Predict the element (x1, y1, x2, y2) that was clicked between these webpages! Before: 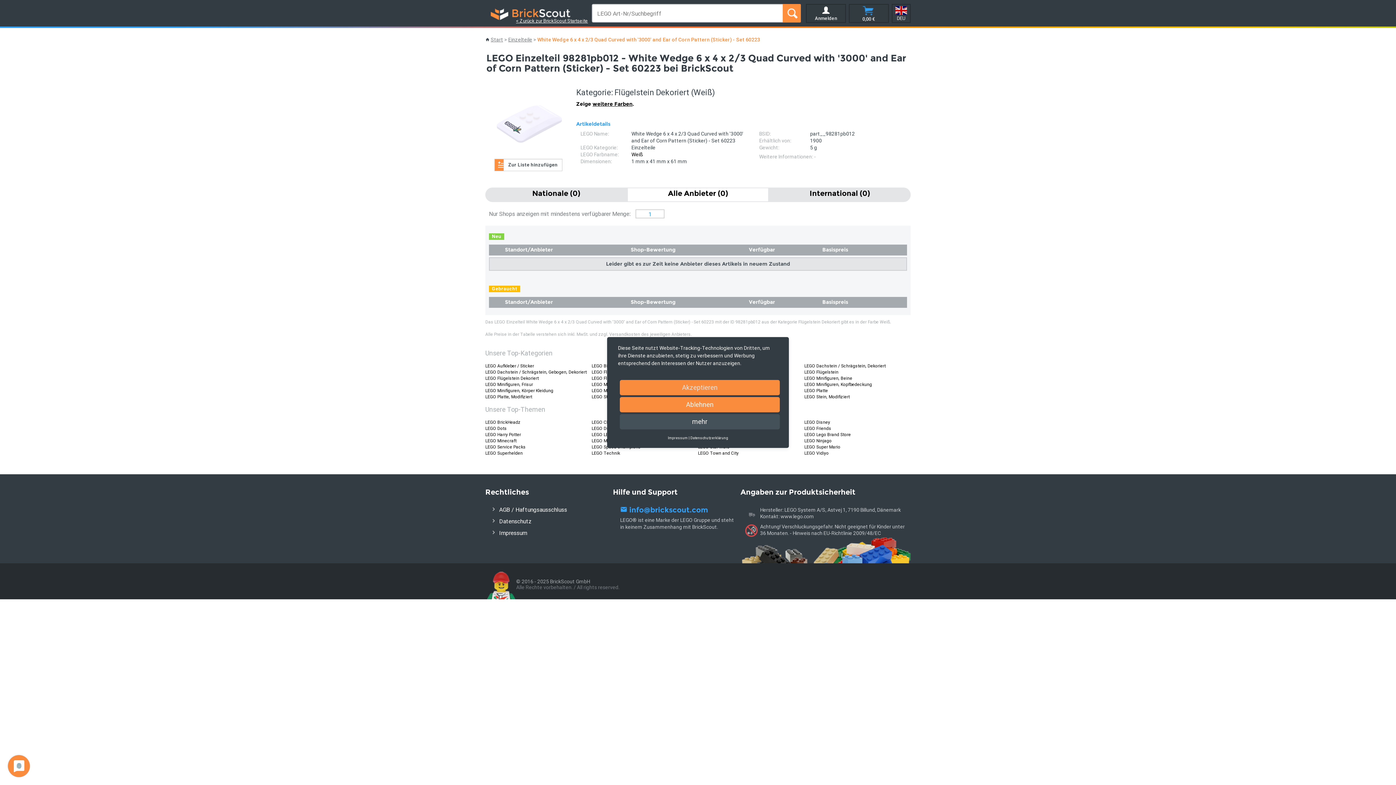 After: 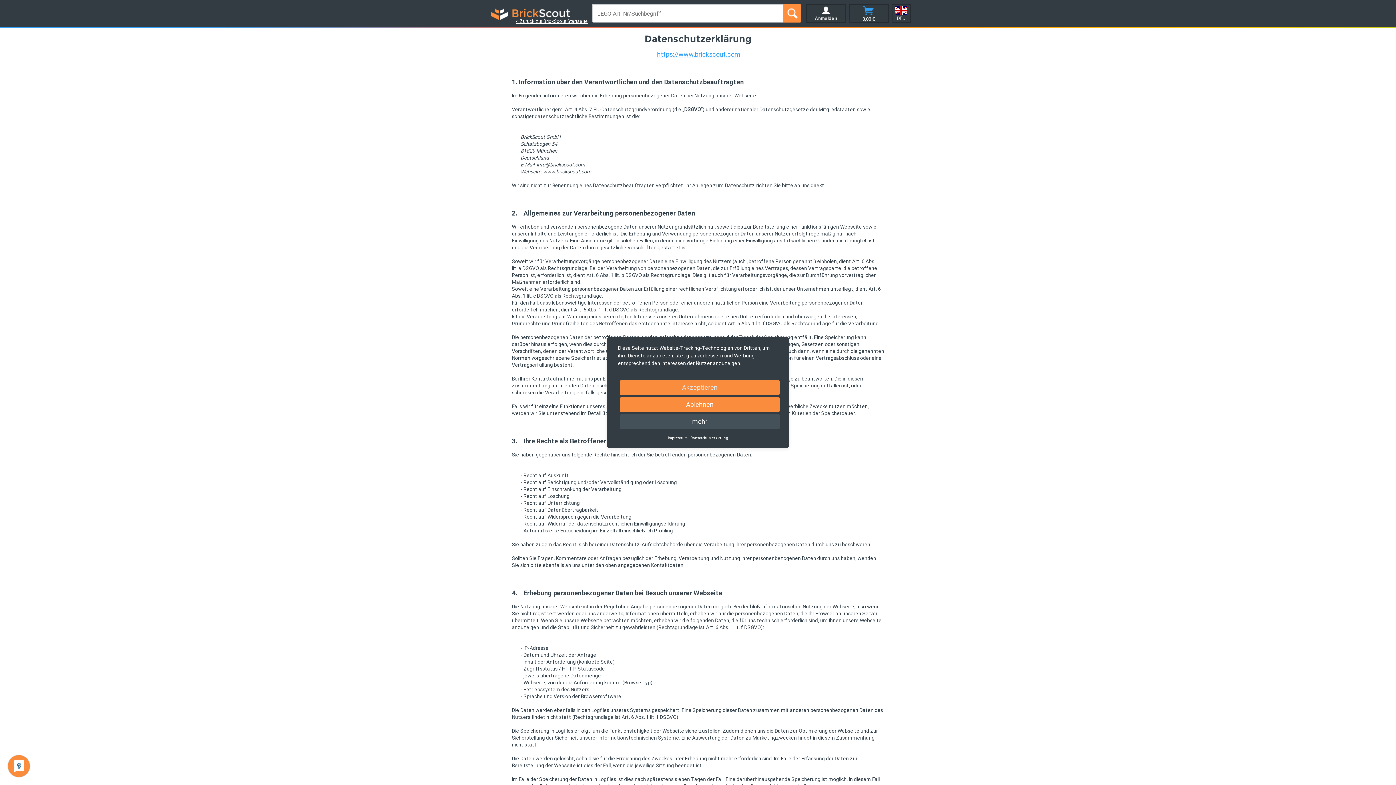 Action: label: Datenschutz bbox: (492, 518, 606, 524)